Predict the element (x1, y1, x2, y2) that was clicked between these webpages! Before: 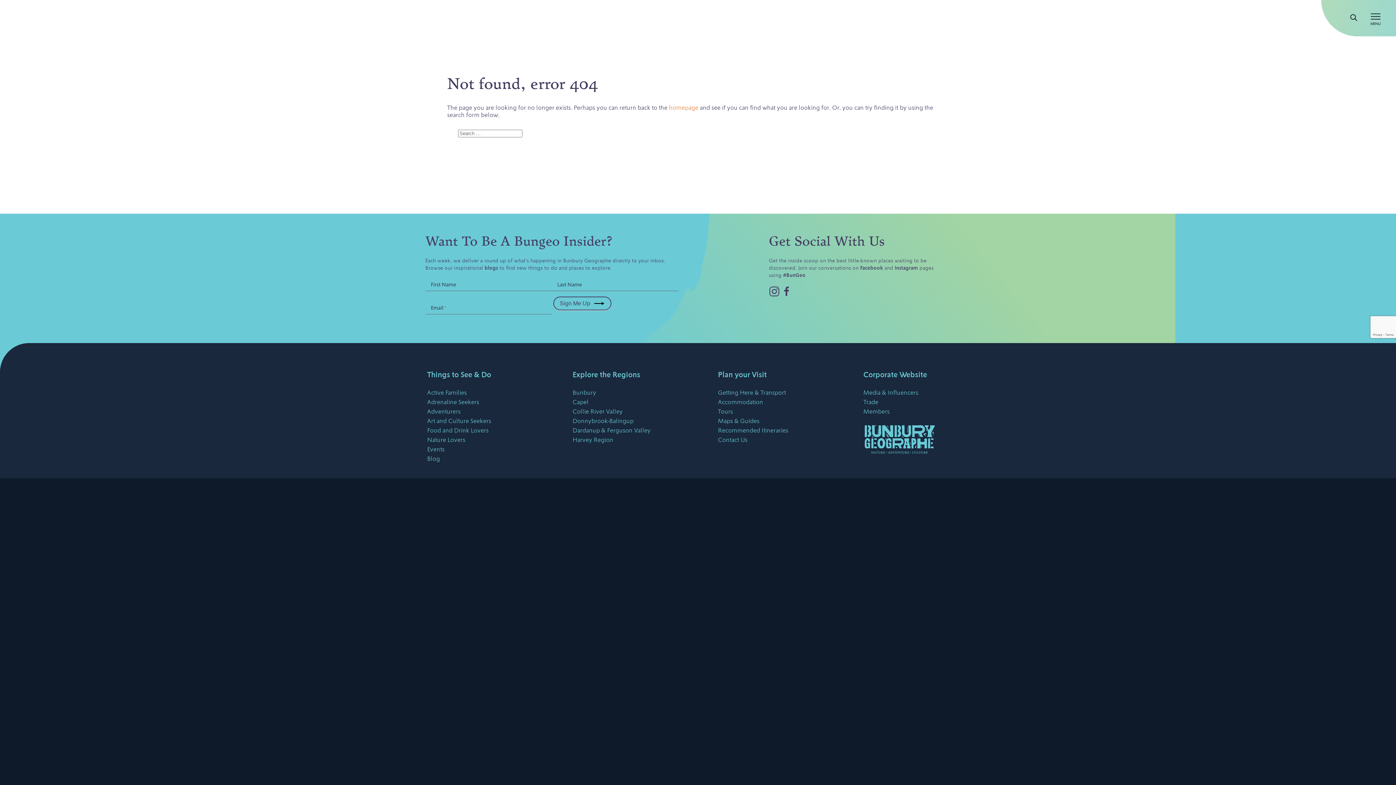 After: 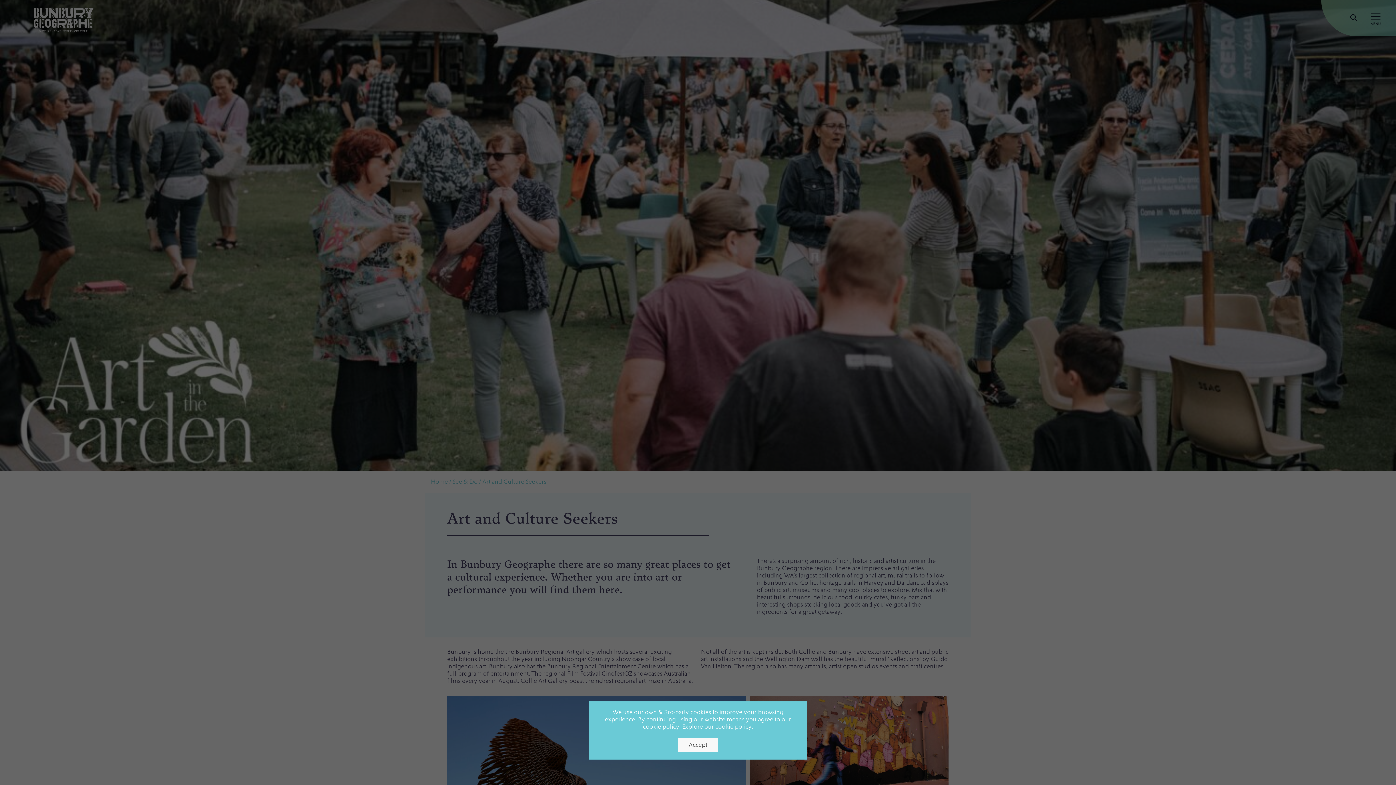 Action: bbox: (427, 416, 536, 426) label: Art and Culture Seekers